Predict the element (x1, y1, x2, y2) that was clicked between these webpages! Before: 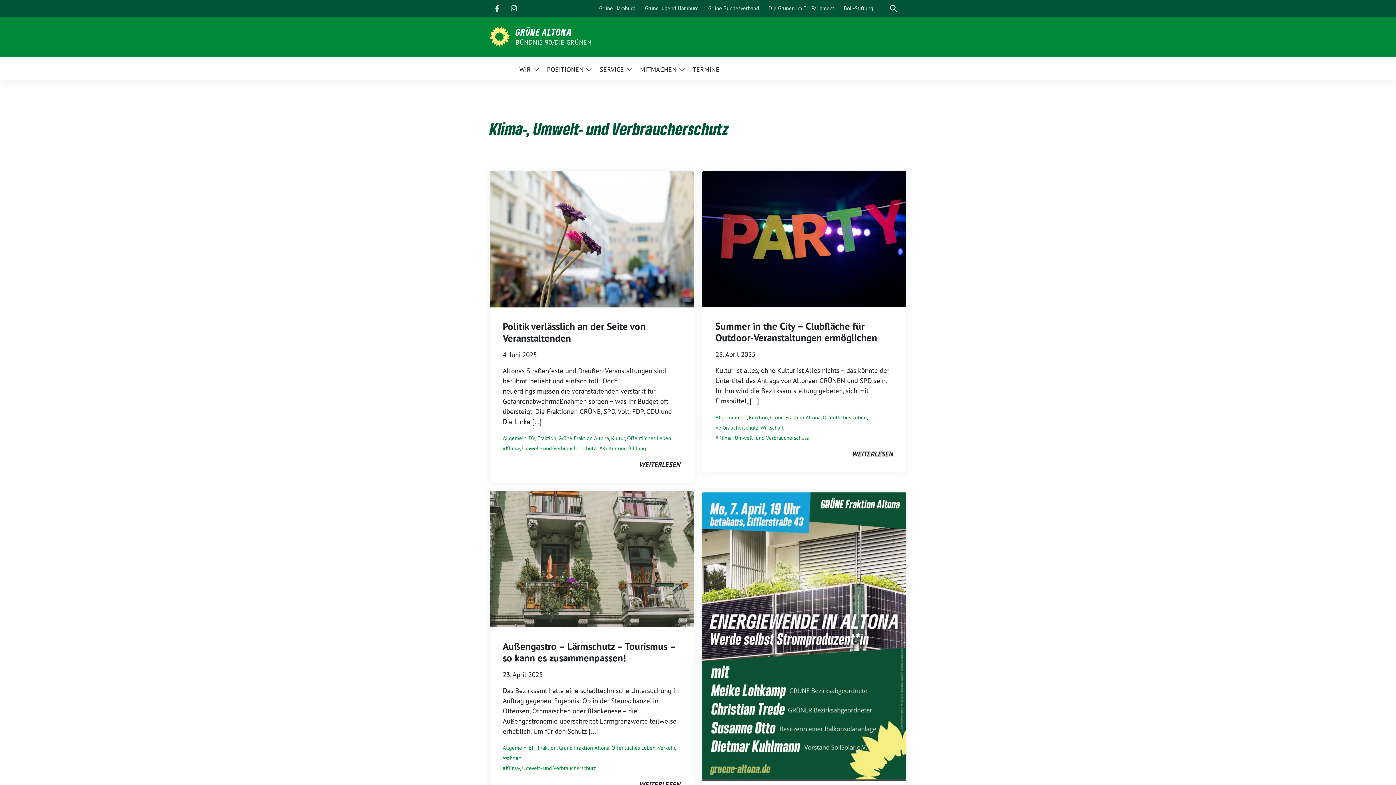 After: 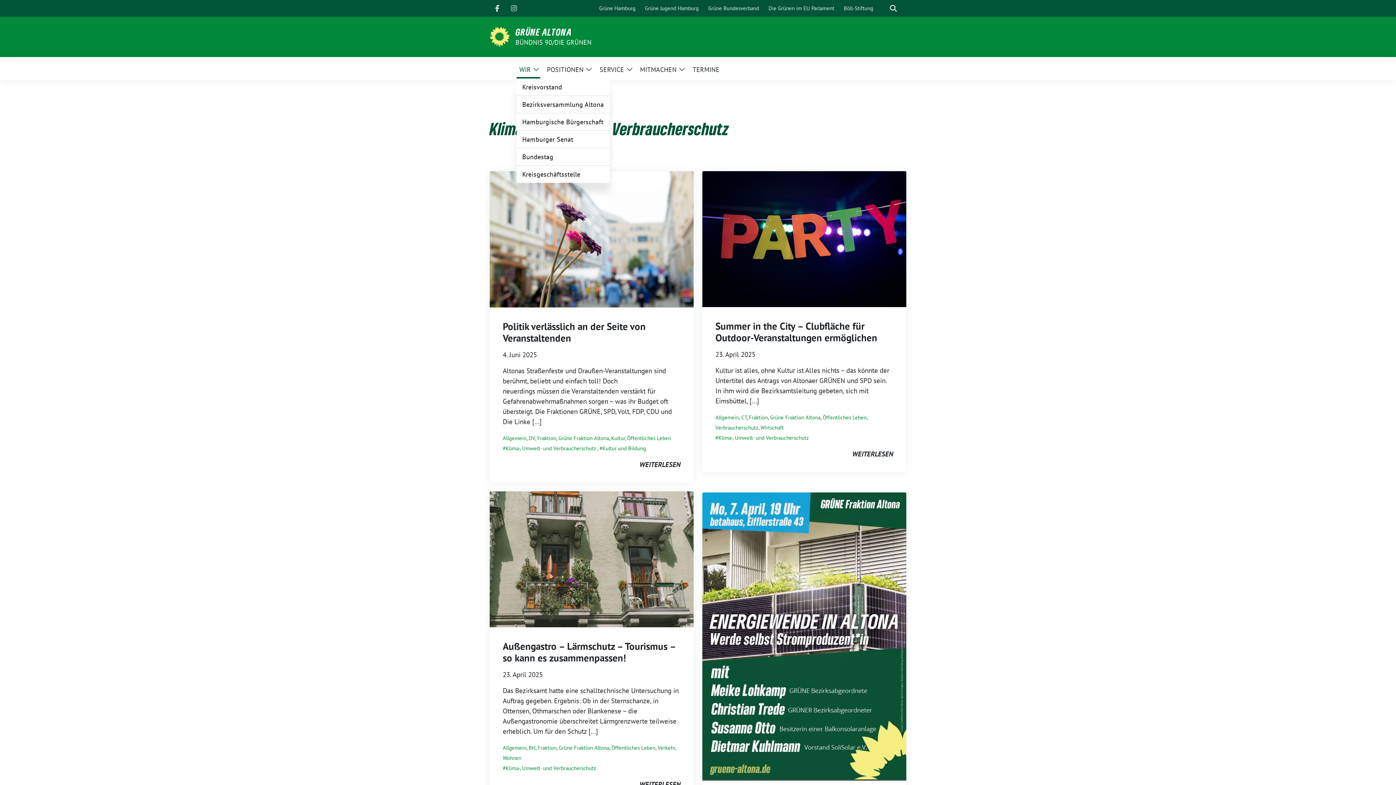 Action: bbox: (519, 60, 531, 76) label: WIR